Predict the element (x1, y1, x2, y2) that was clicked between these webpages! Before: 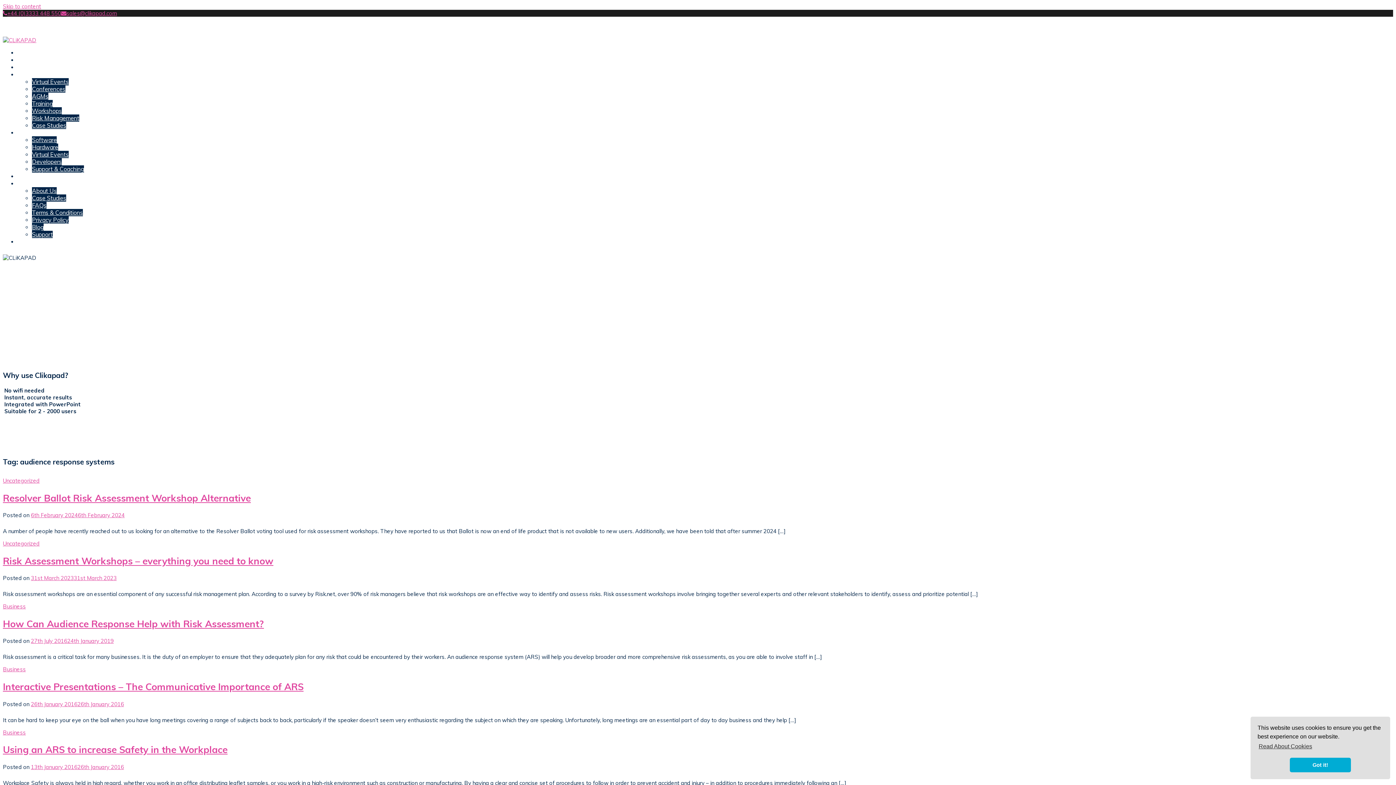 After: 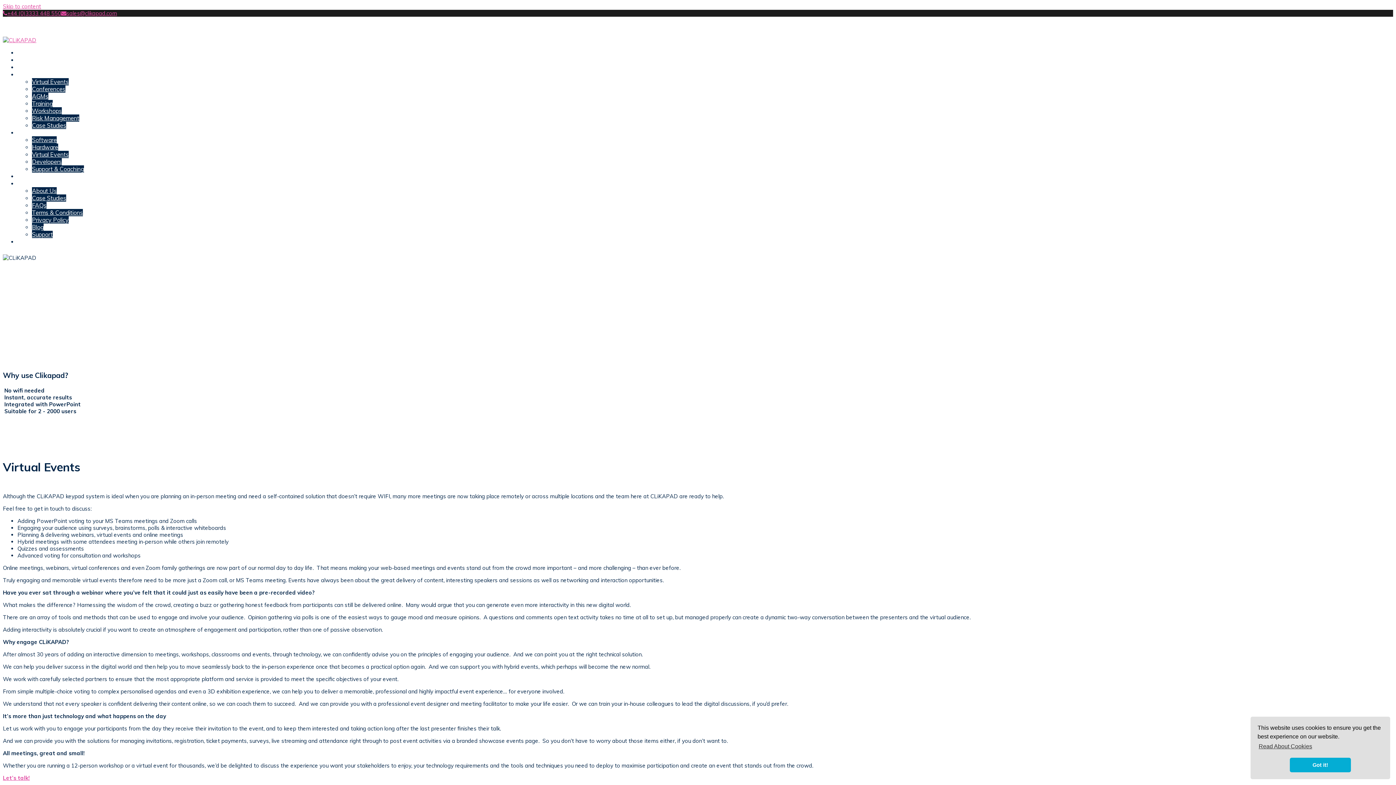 Action: bbox: (32, 78, 68, 85) label: Virtual Events